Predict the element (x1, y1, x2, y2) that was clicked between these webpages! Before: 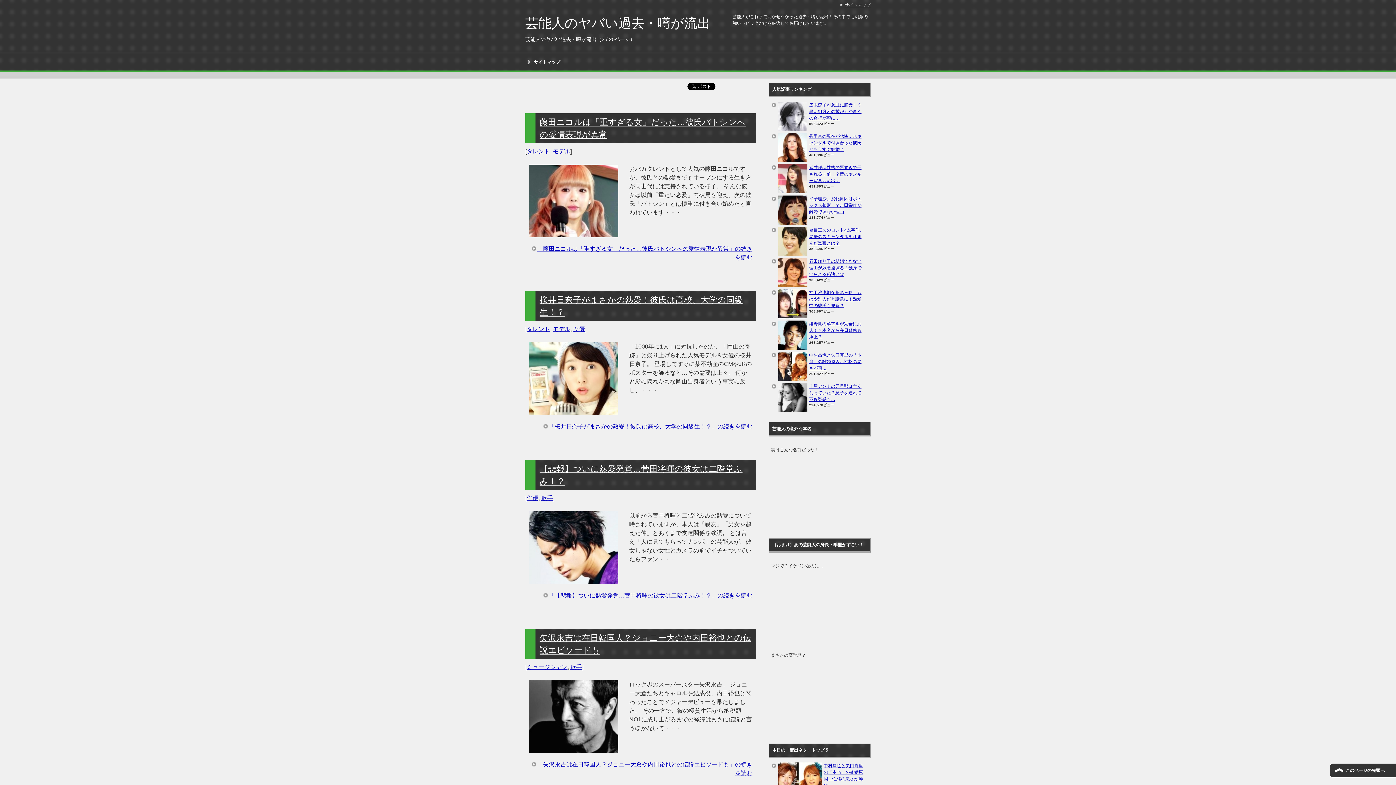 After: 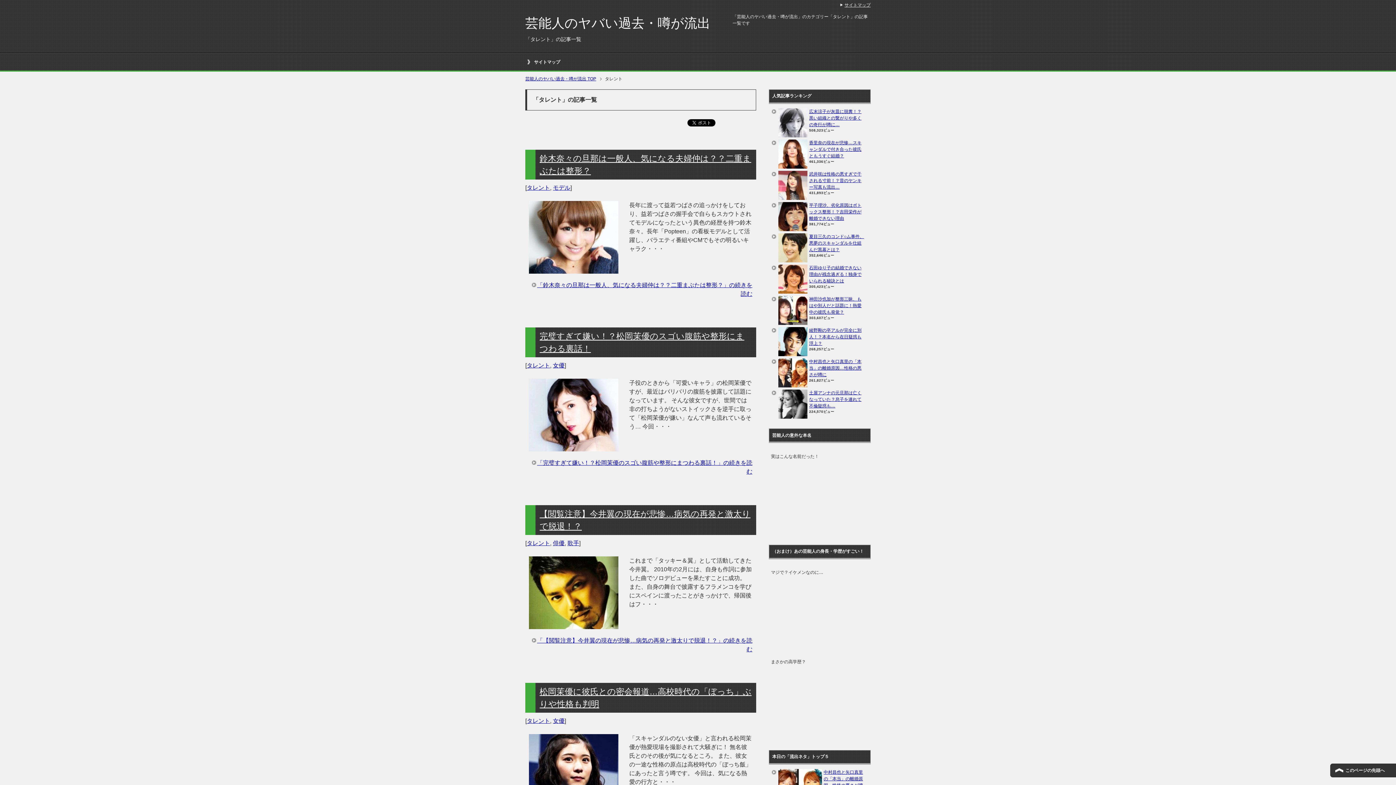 Action: bbox: (526, 148, 550, 154) label: タレント